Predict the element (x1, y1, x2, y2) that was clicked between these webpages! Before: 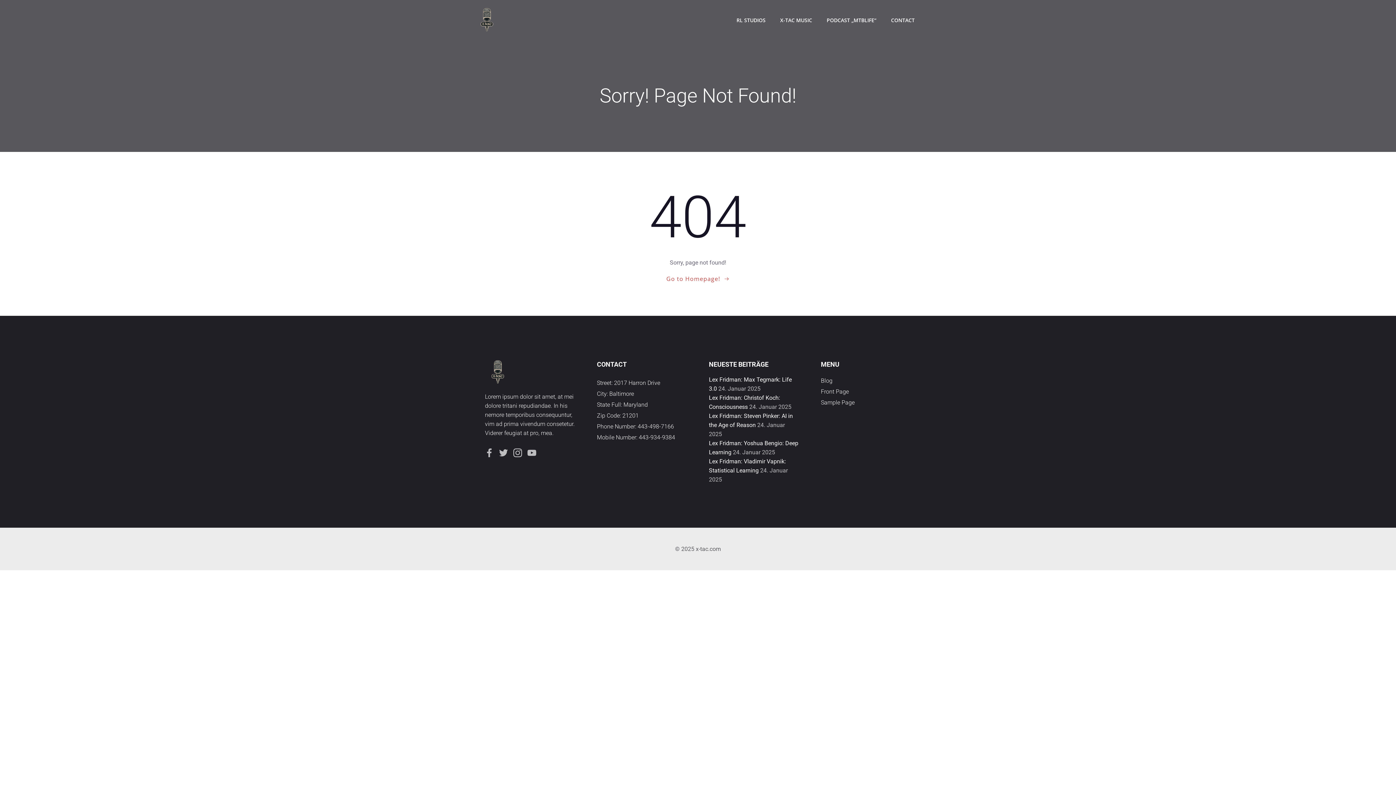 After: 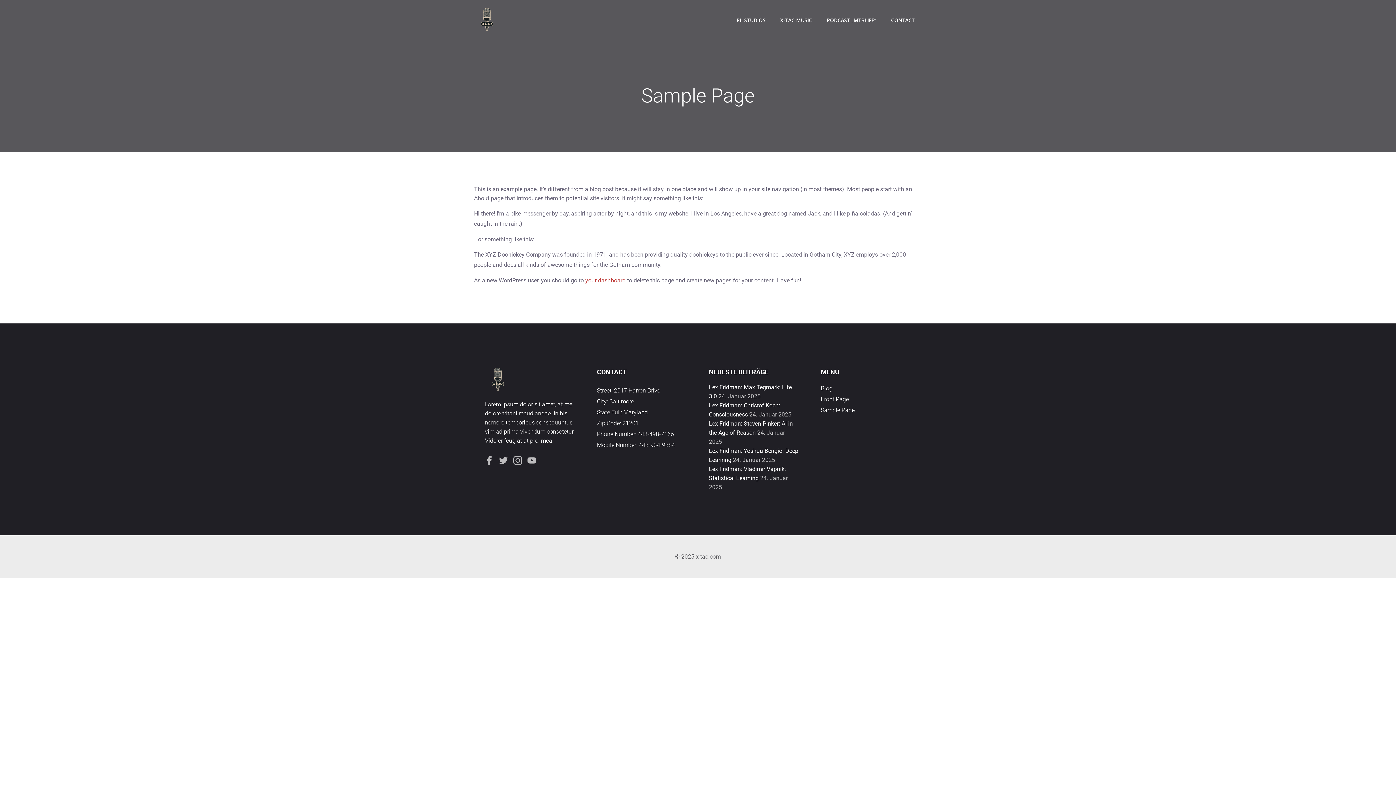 Action: bbox: (821, 398, 911, 407) label: Sample Page